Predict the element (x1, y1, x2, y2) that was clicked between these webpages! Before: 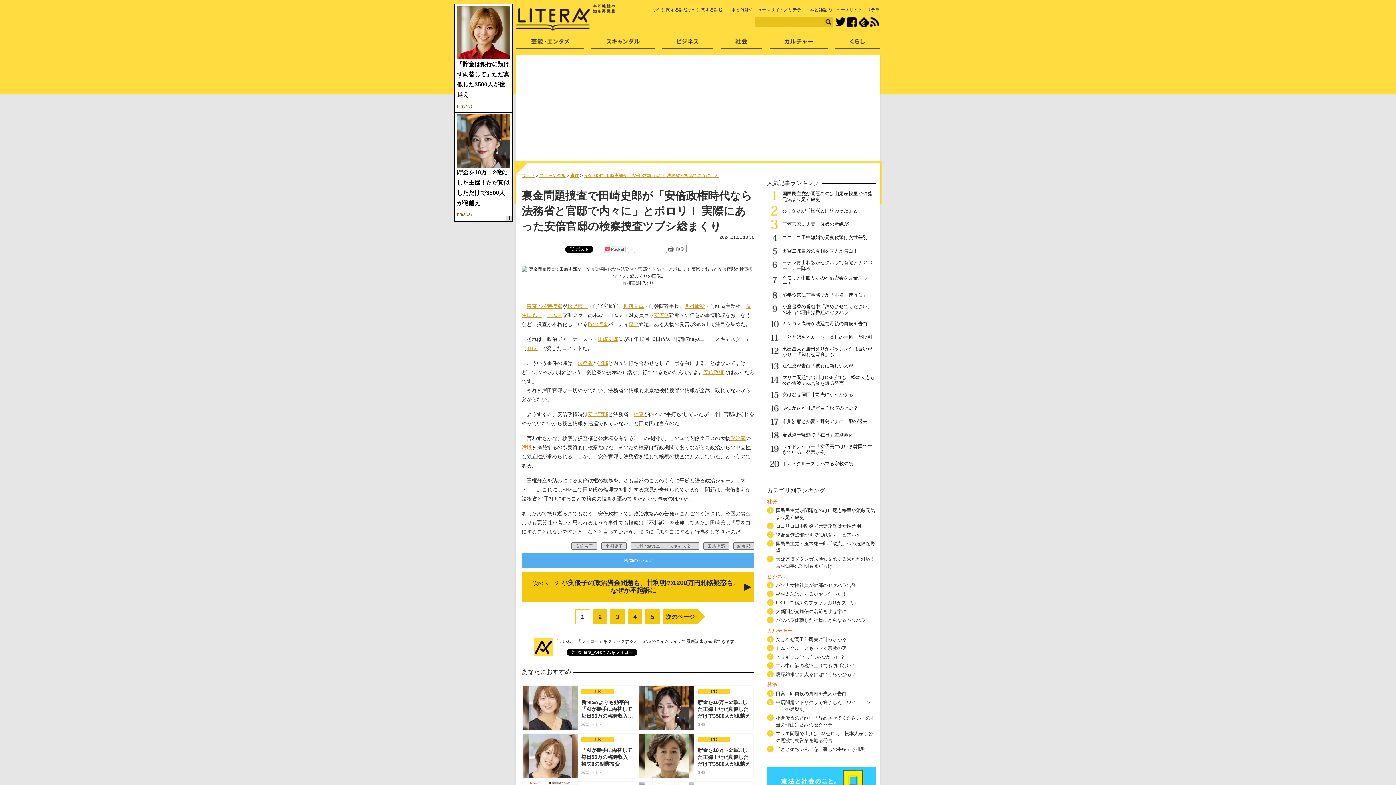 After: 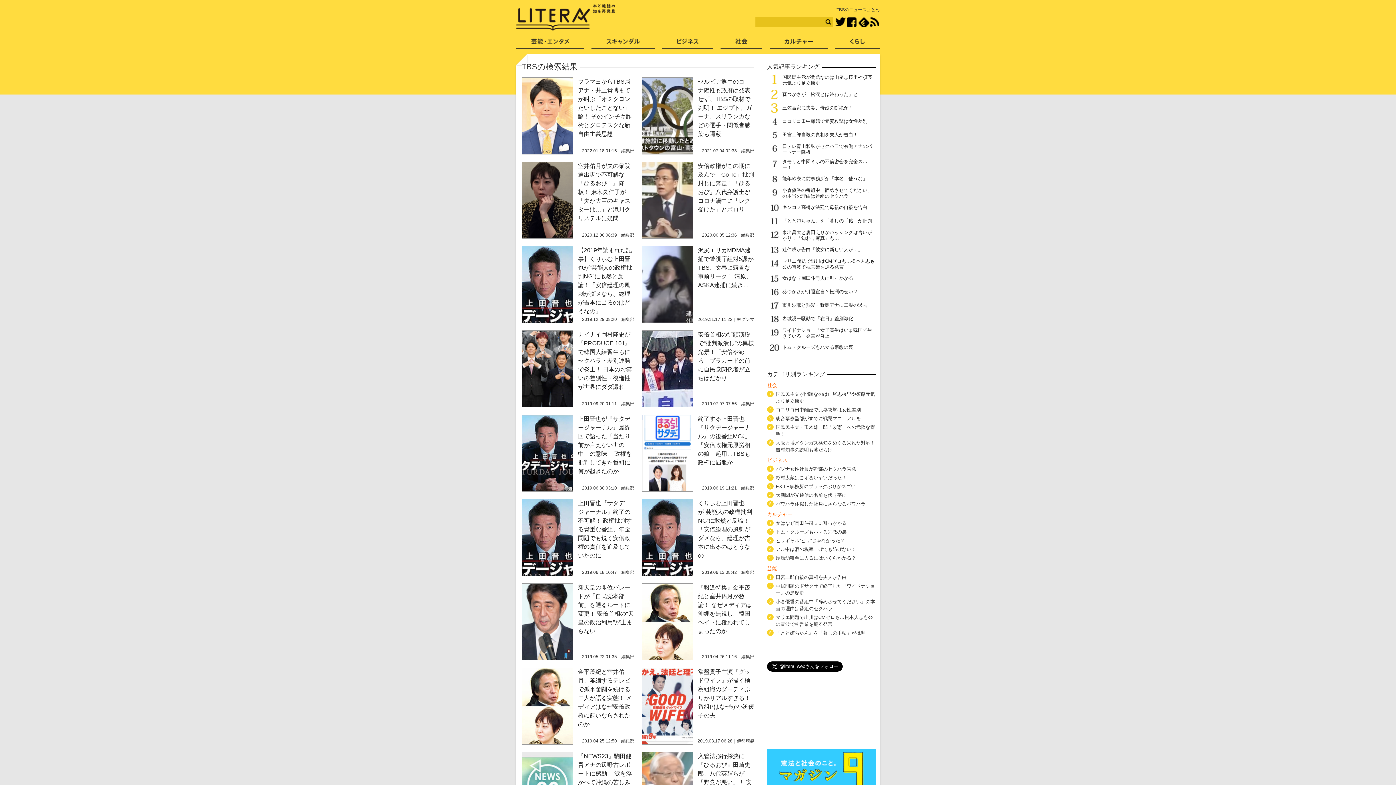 Action: bbox: (526, 345, 536, 351) label: TBS